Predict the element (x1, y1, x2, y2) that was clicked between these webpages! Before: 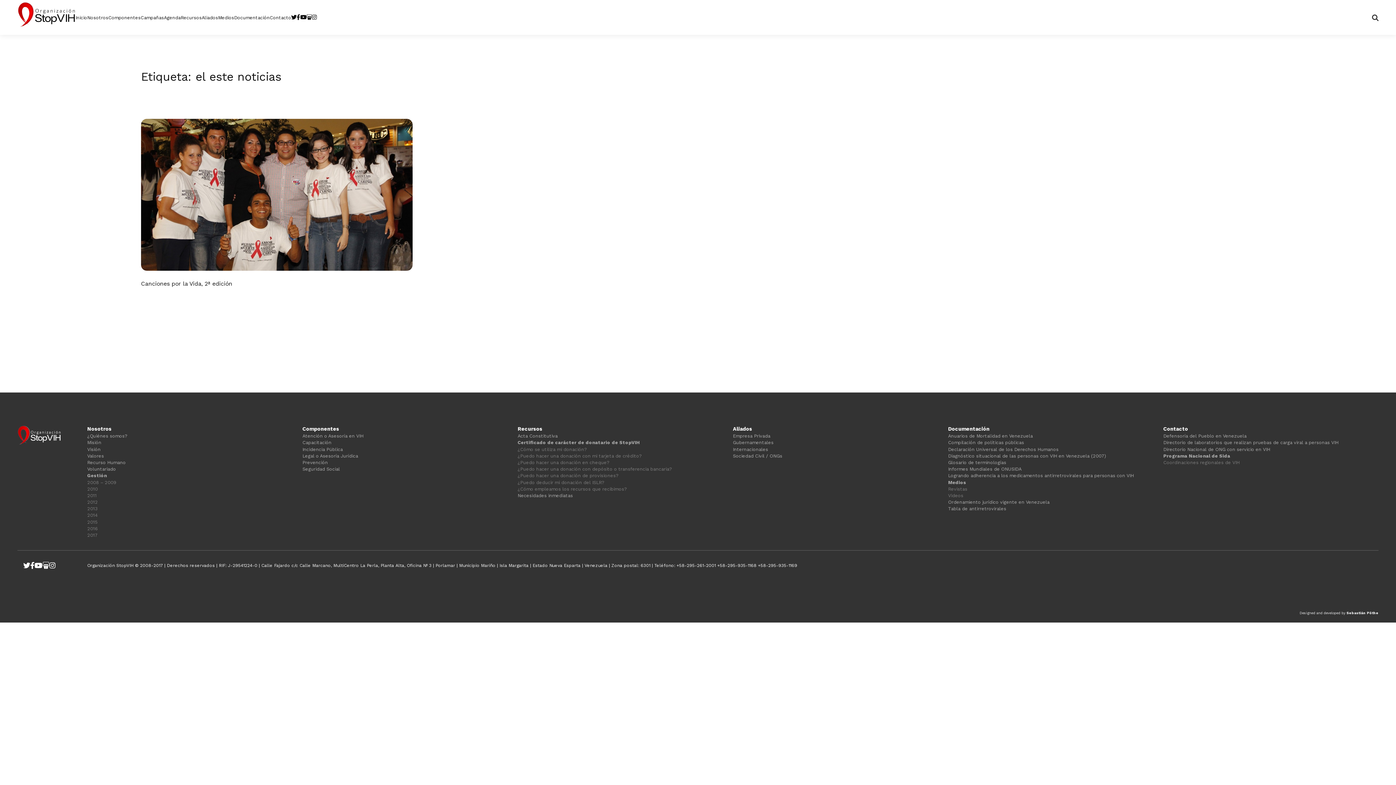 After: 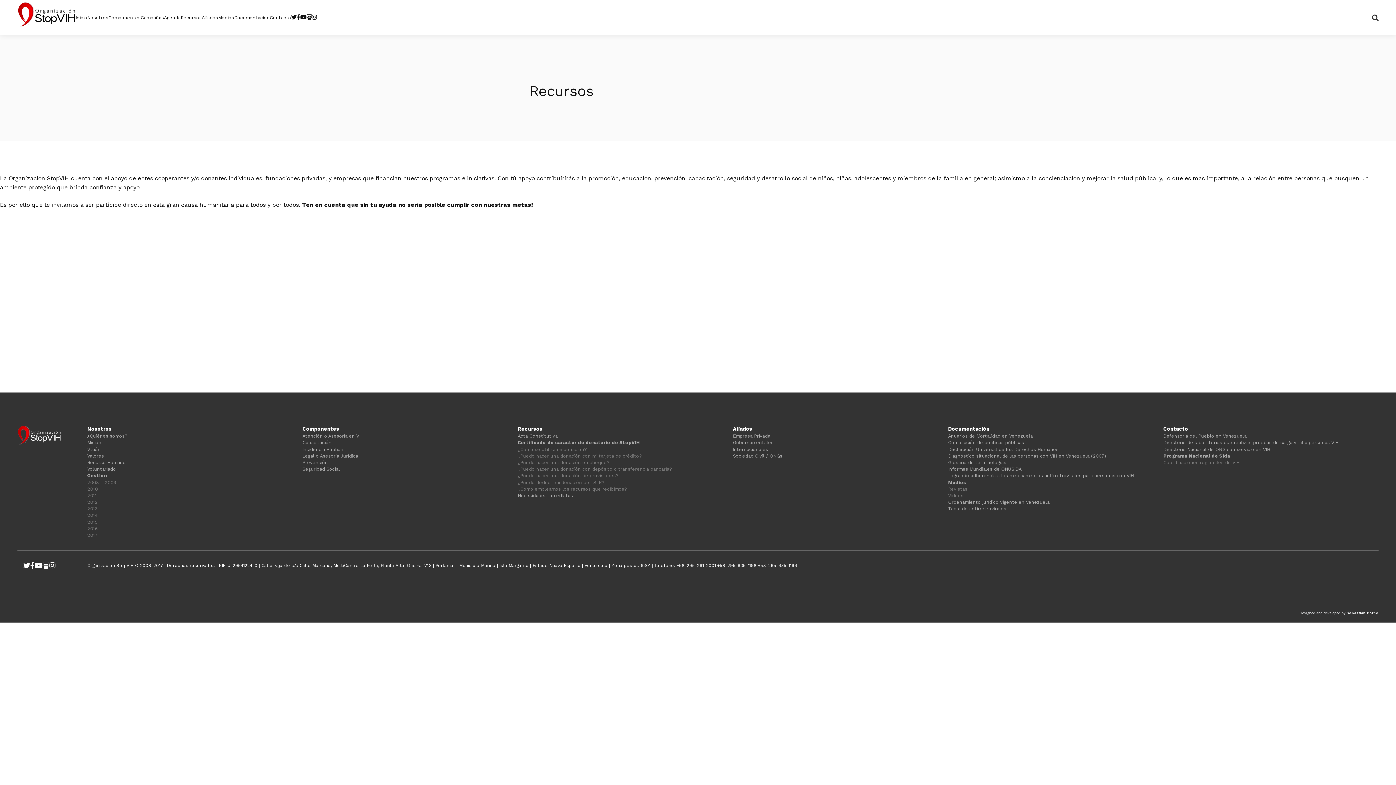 Action: label: Recursos bbox: (517, 425, 733, 432)